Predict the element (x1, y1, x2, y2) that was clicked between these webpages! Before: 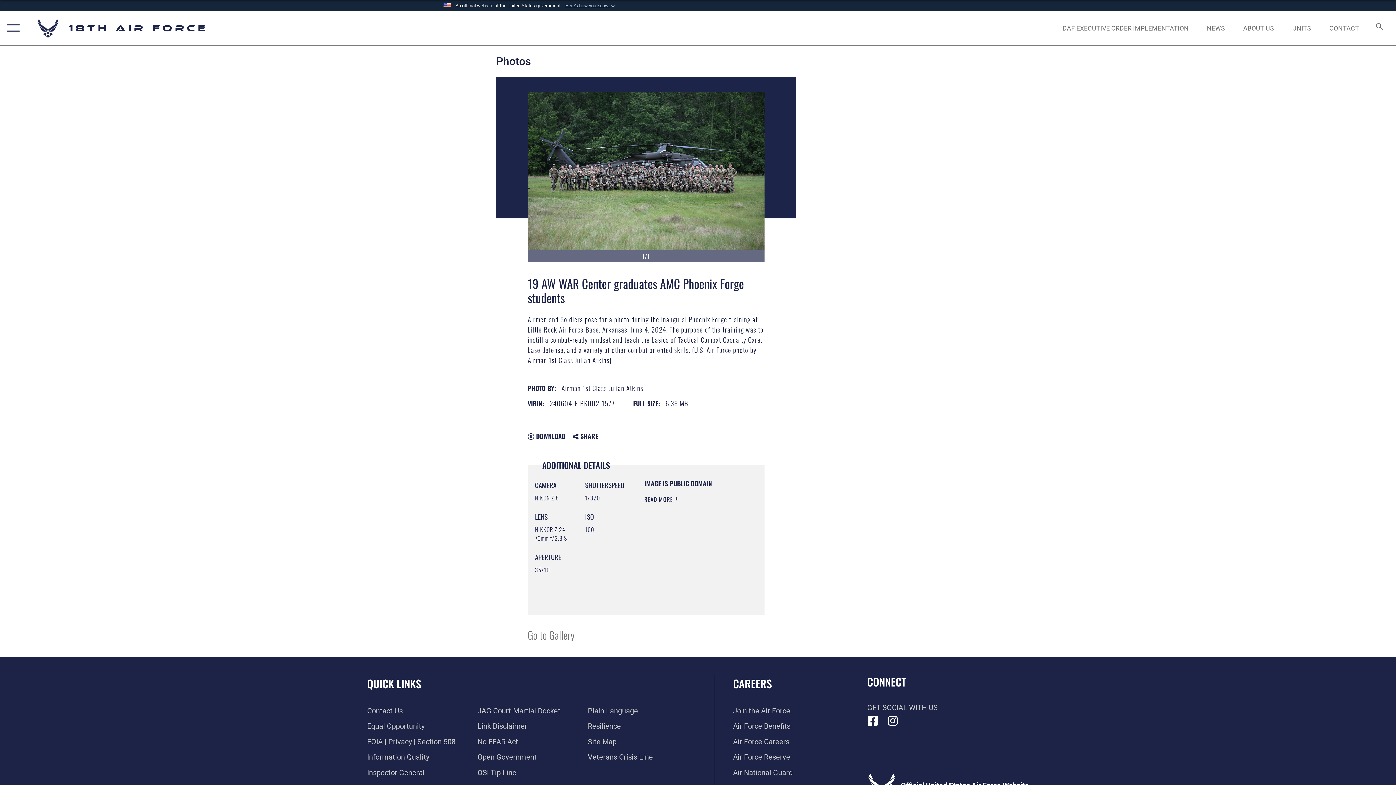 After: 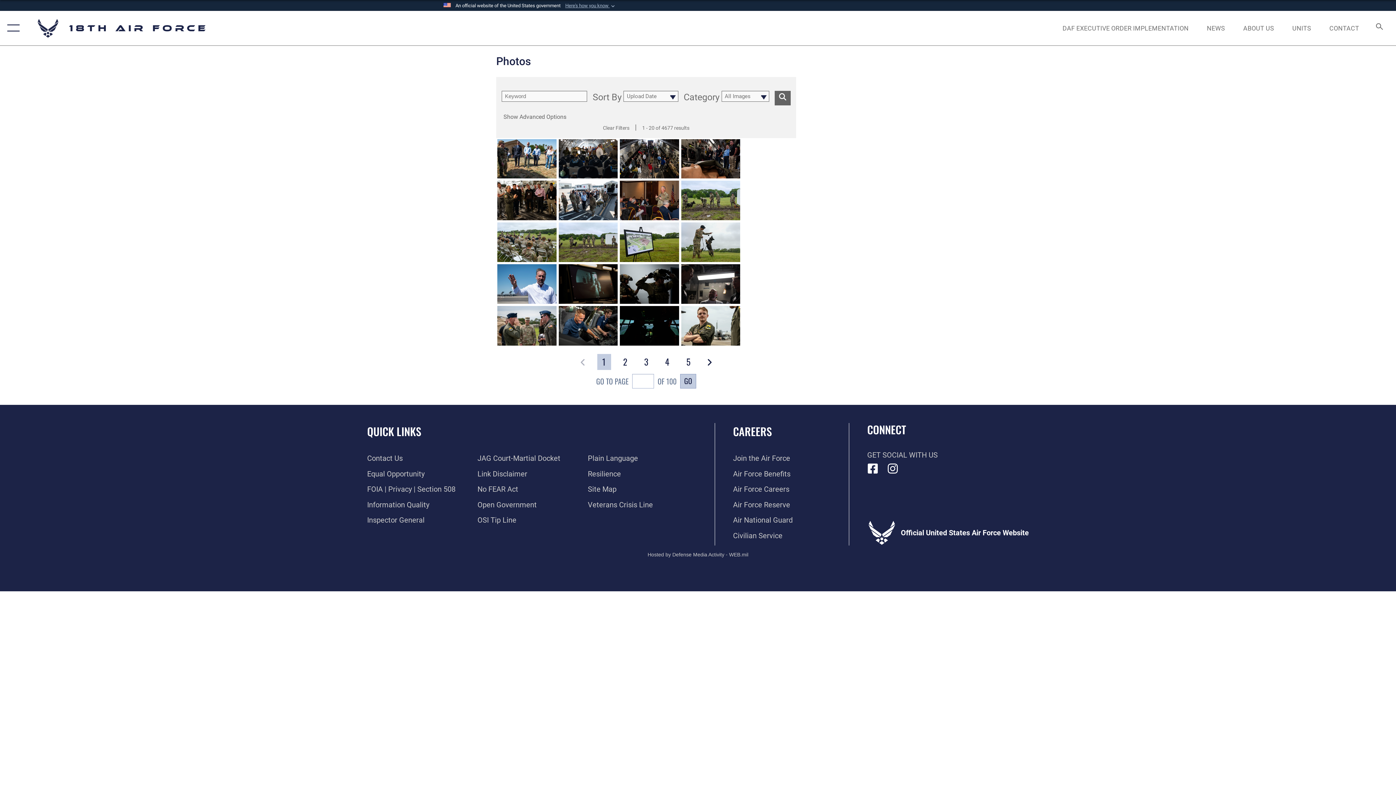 Action: bbox: (527, 627, 574, 642) label: Go to Gallery